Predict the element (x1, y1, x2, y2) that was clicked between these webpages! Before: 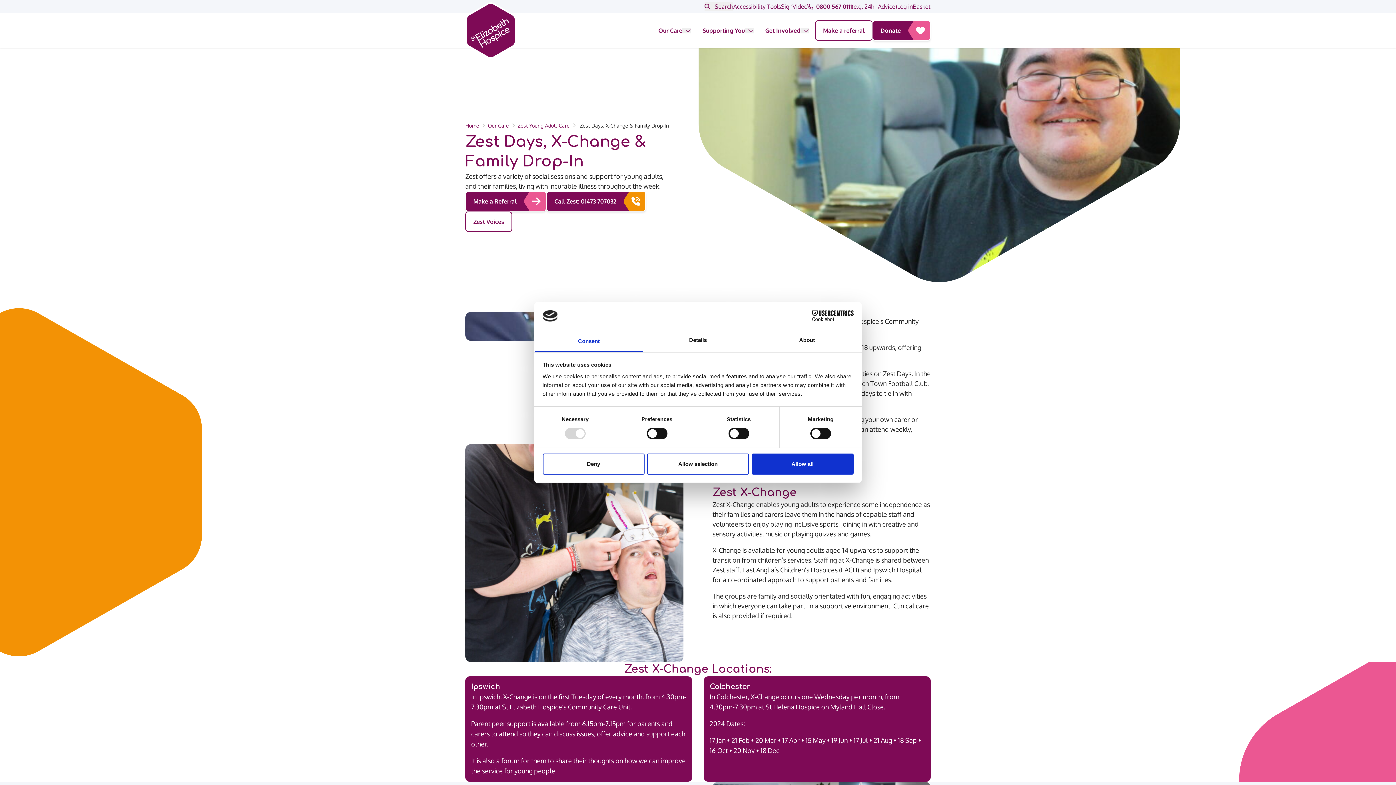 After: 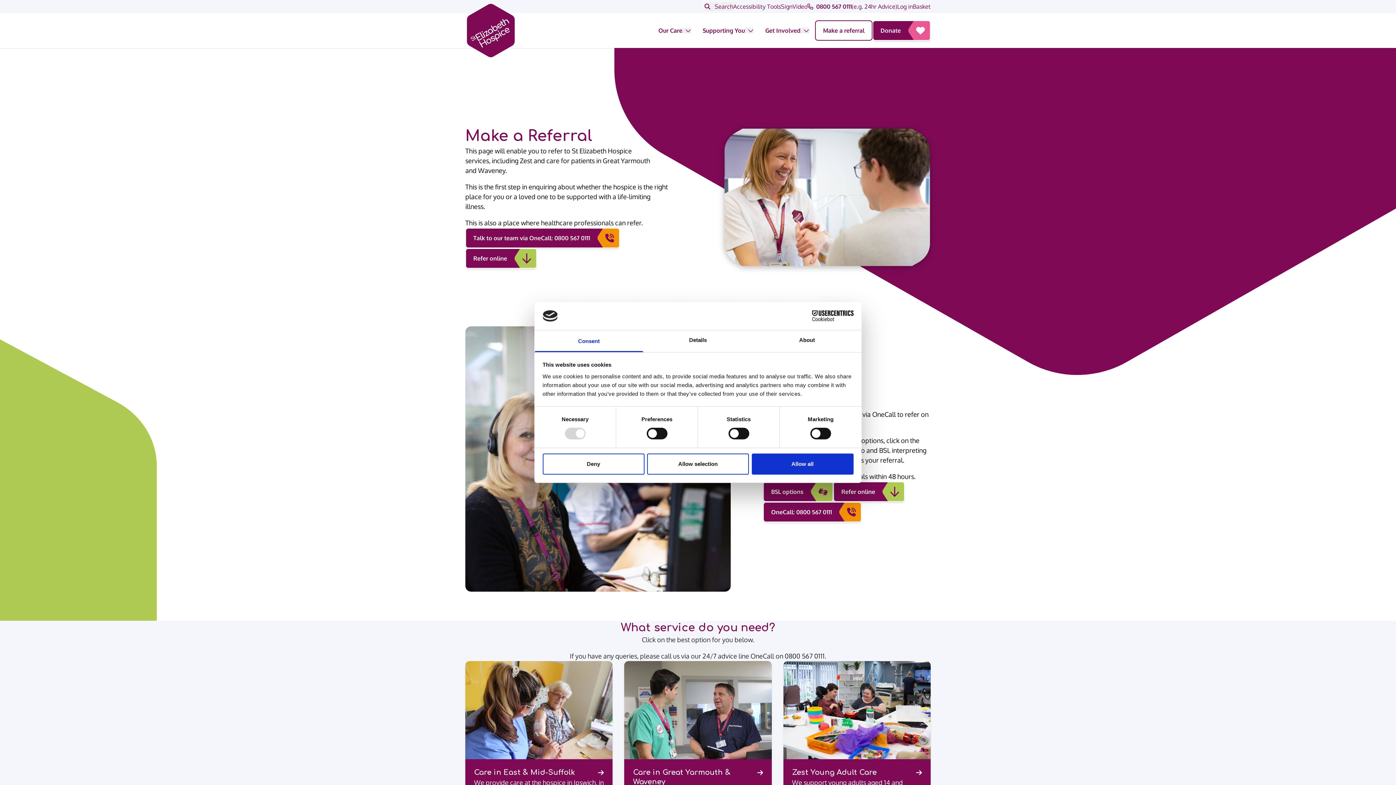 Action: label: Make a referral bbox: (815, 20, 872, 40)